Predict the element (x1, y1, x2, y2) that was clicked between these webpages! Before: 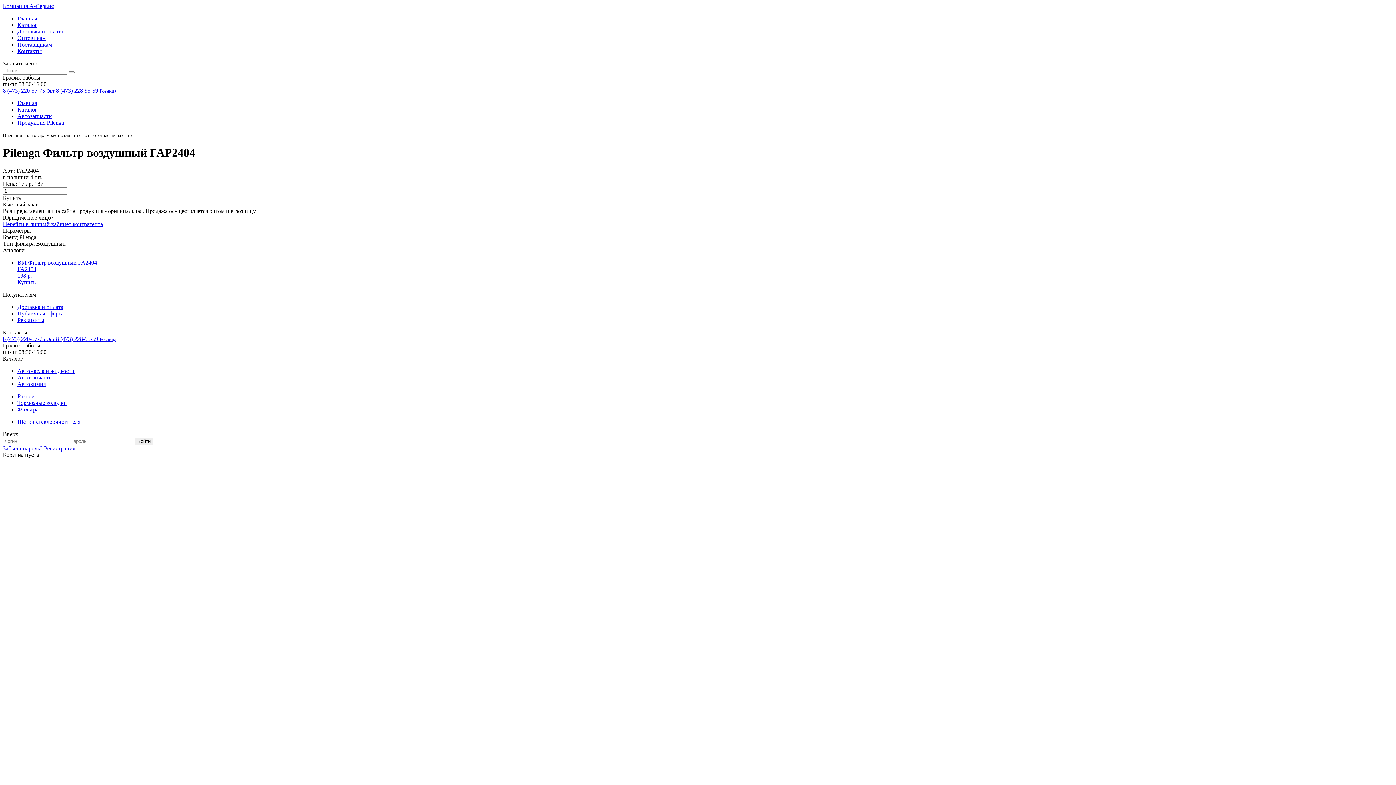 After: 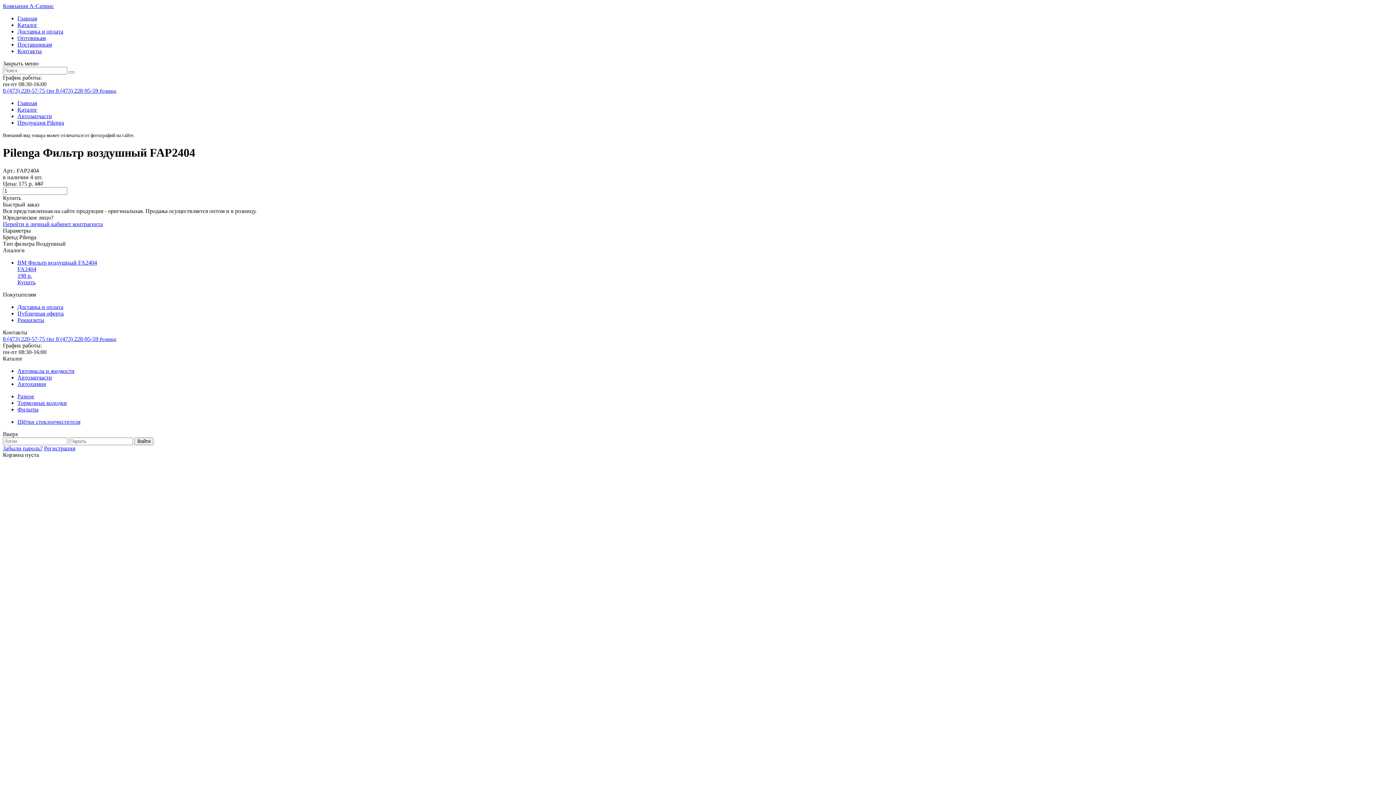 Action: bbox: (56, 87, 116, 93) label: 8 (473) 228-95-59 Розница